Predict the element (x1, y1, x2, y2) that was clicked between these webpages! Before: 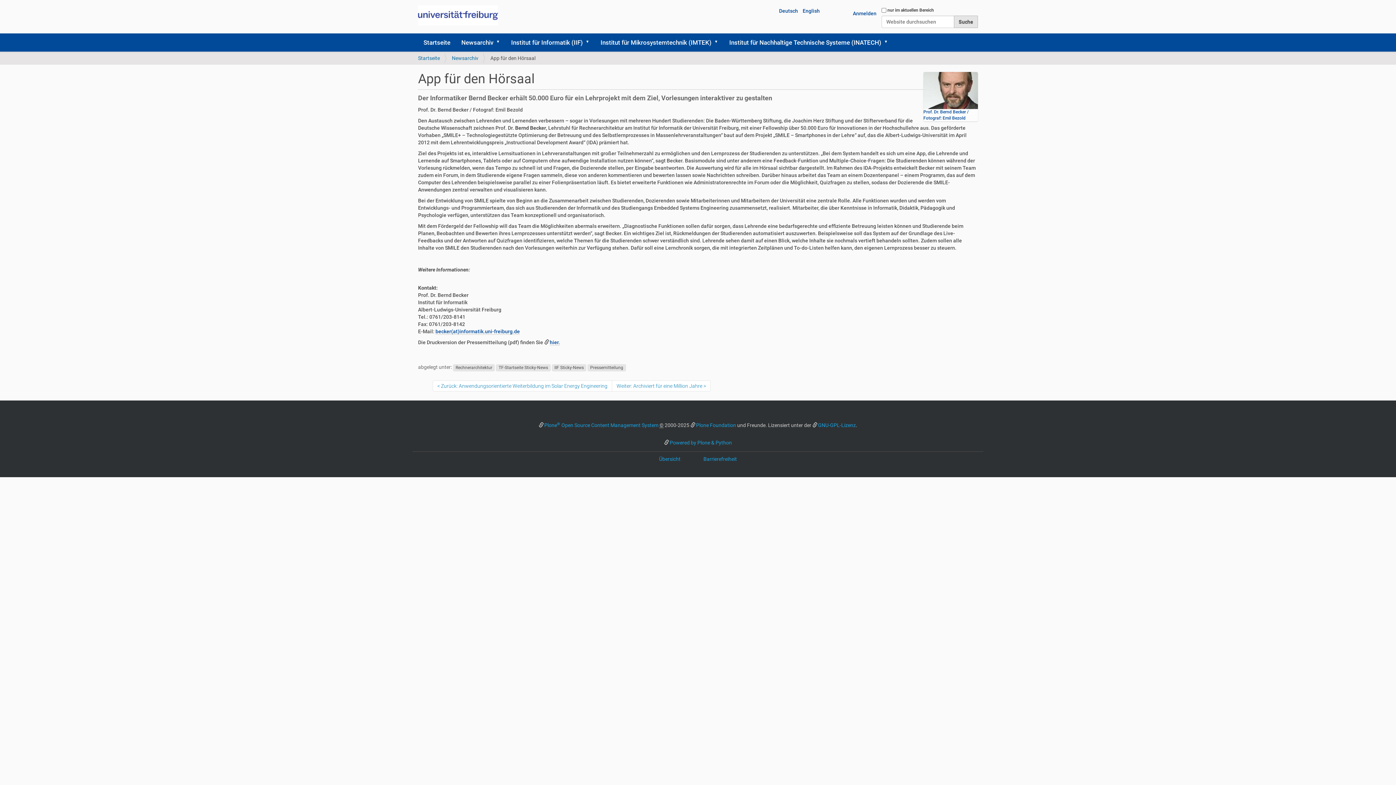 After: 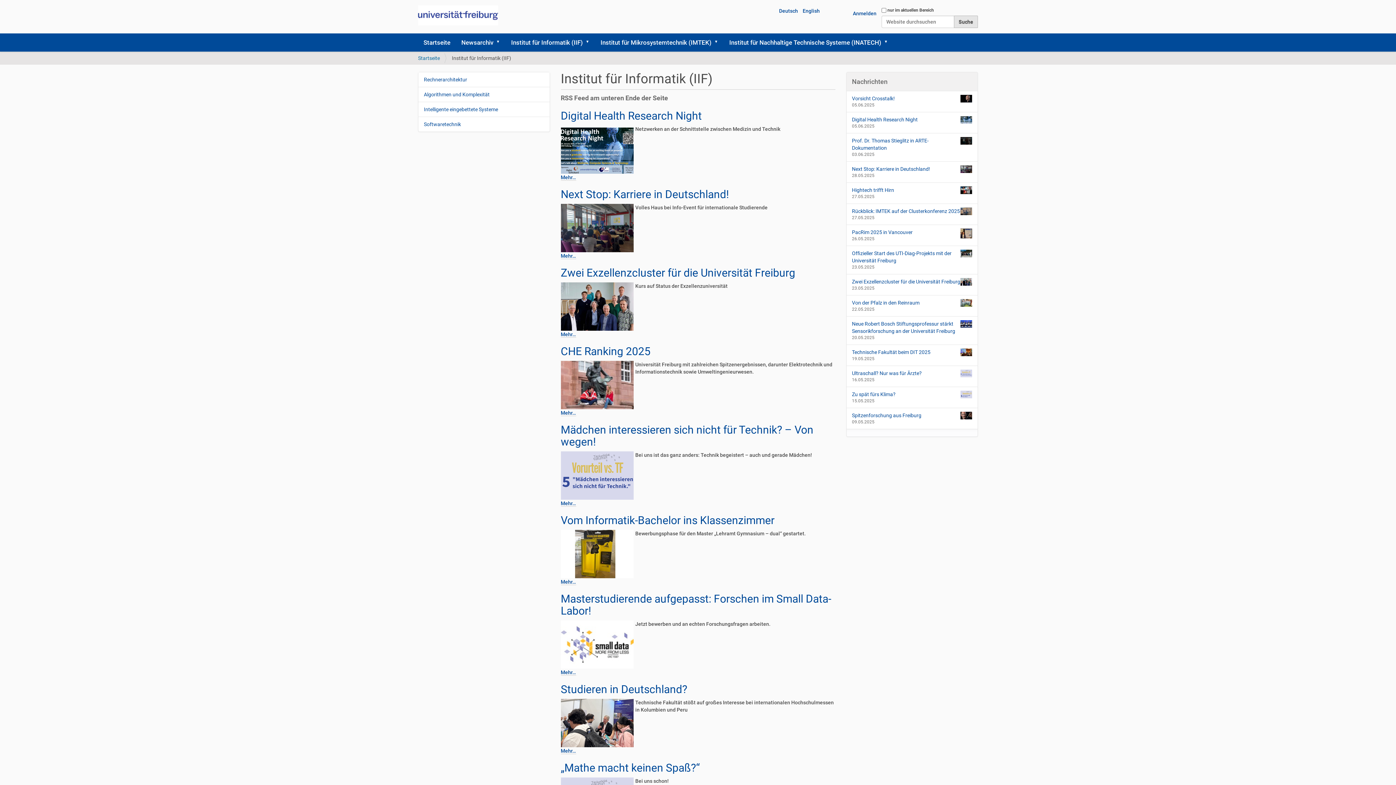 Action: label: Institut für Informatik (IIF) bbox: (505, 33, 595, 51)